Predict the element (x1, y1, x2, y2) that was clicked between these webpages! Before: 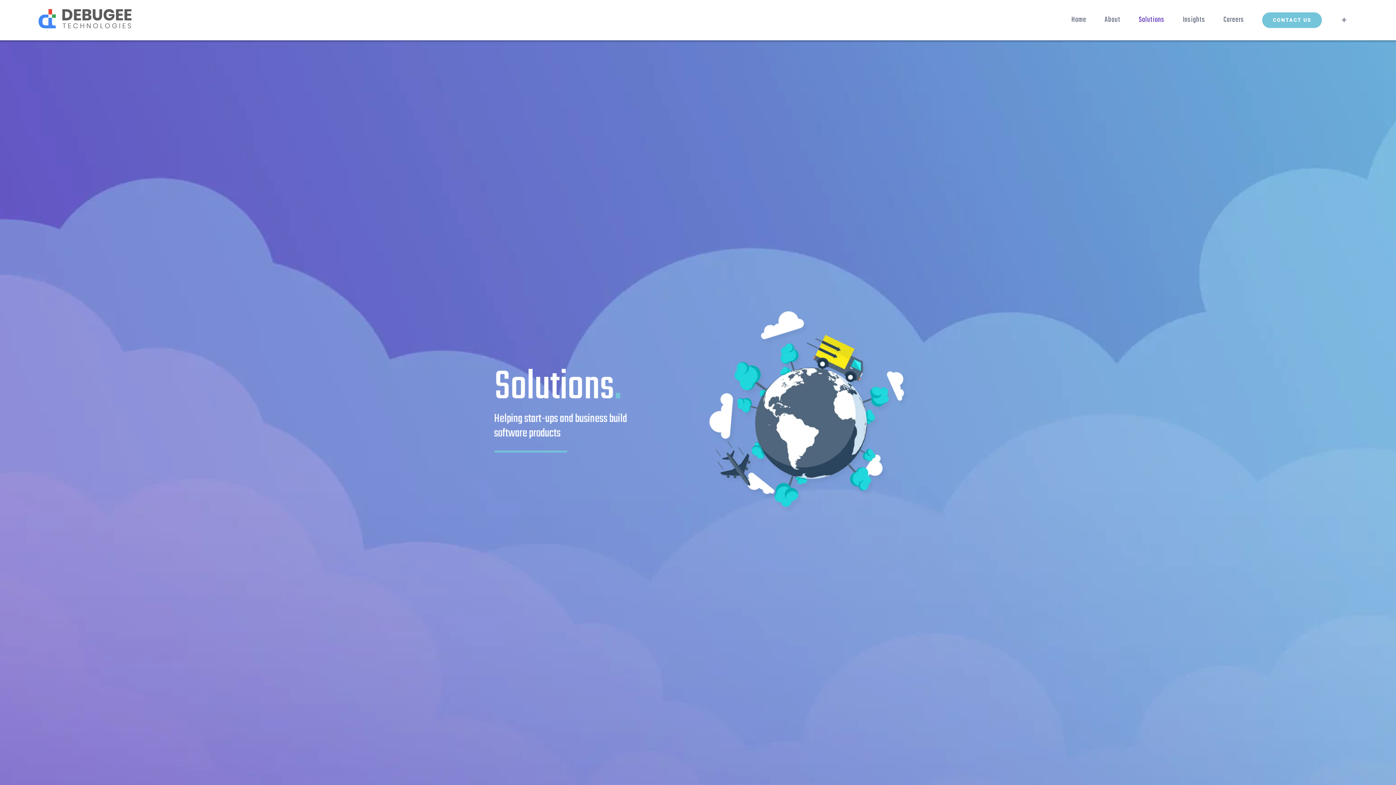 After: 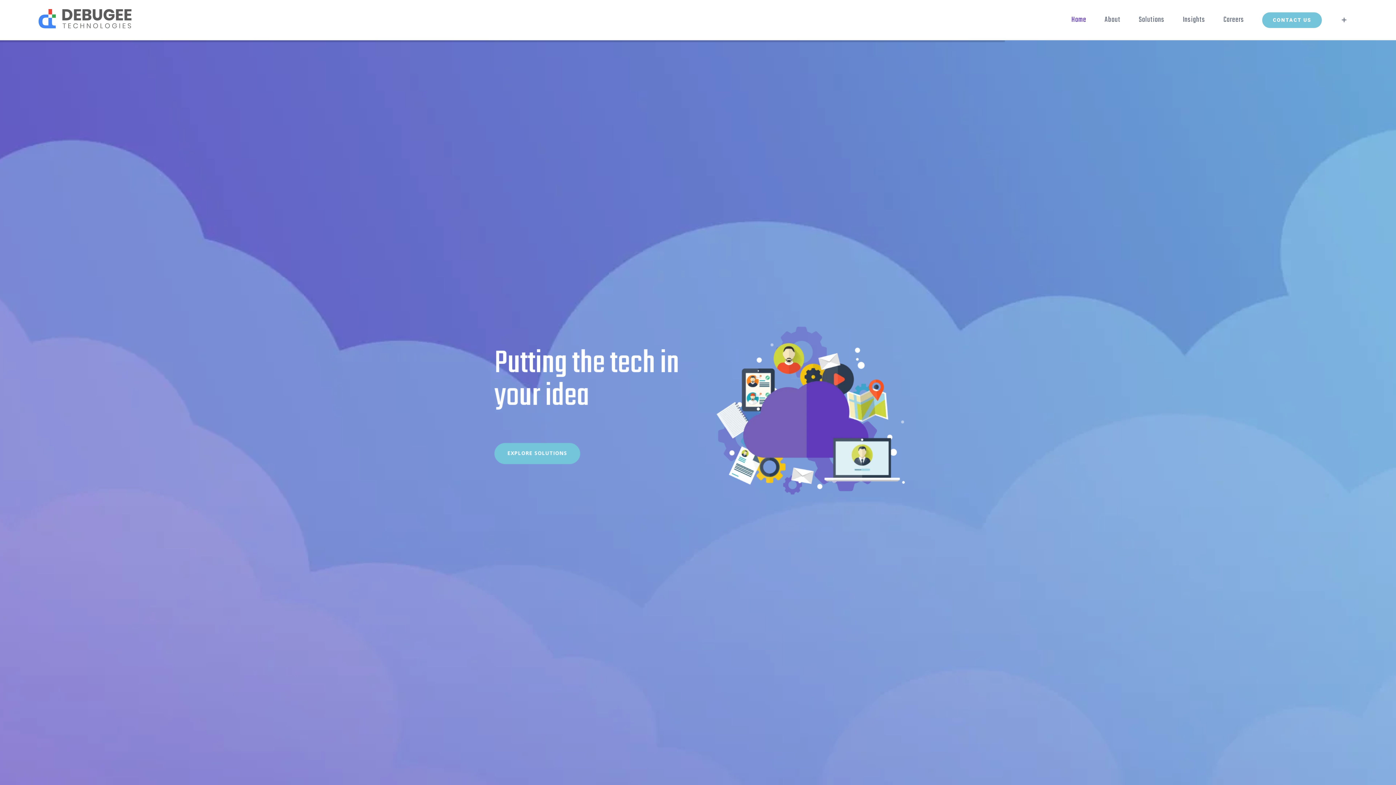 Action: bbox: (38, 9, 131, 28)